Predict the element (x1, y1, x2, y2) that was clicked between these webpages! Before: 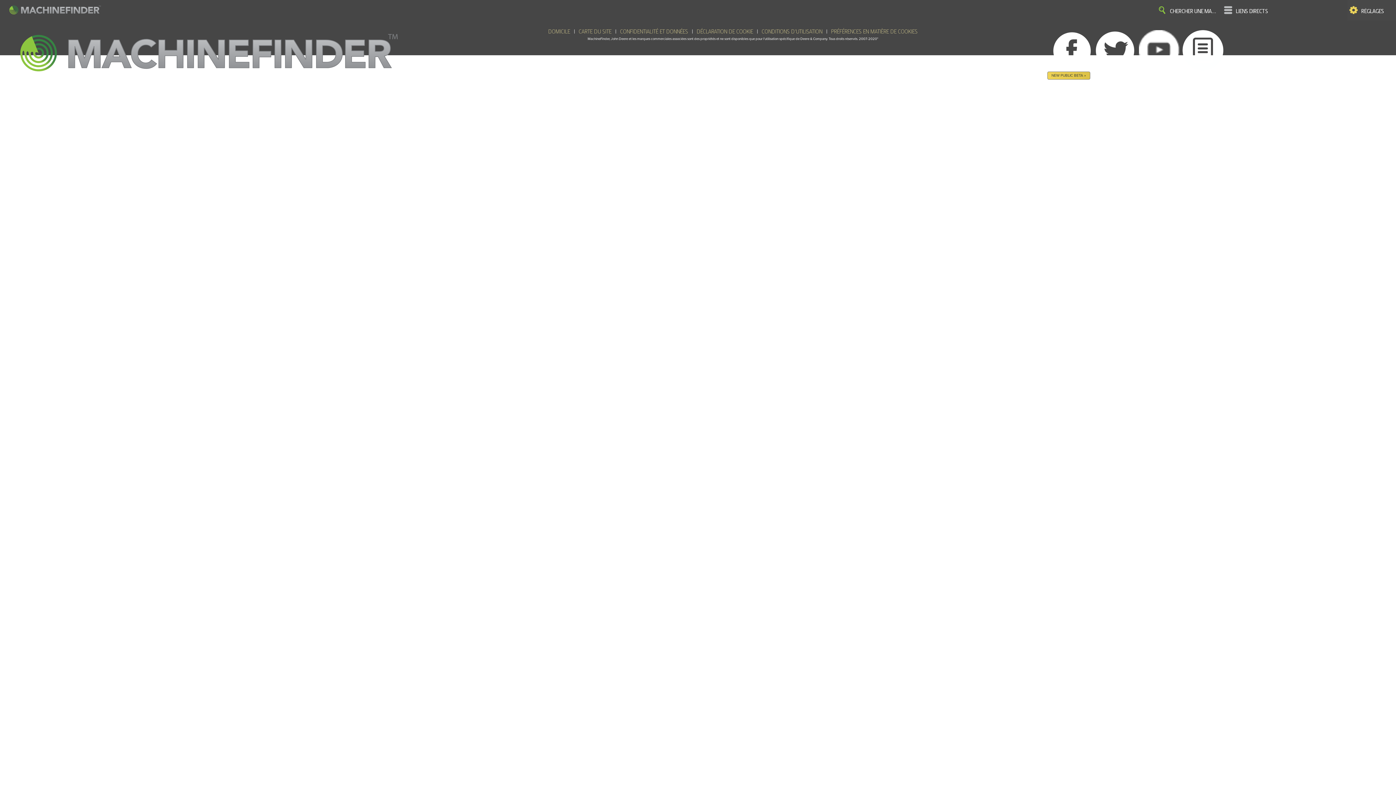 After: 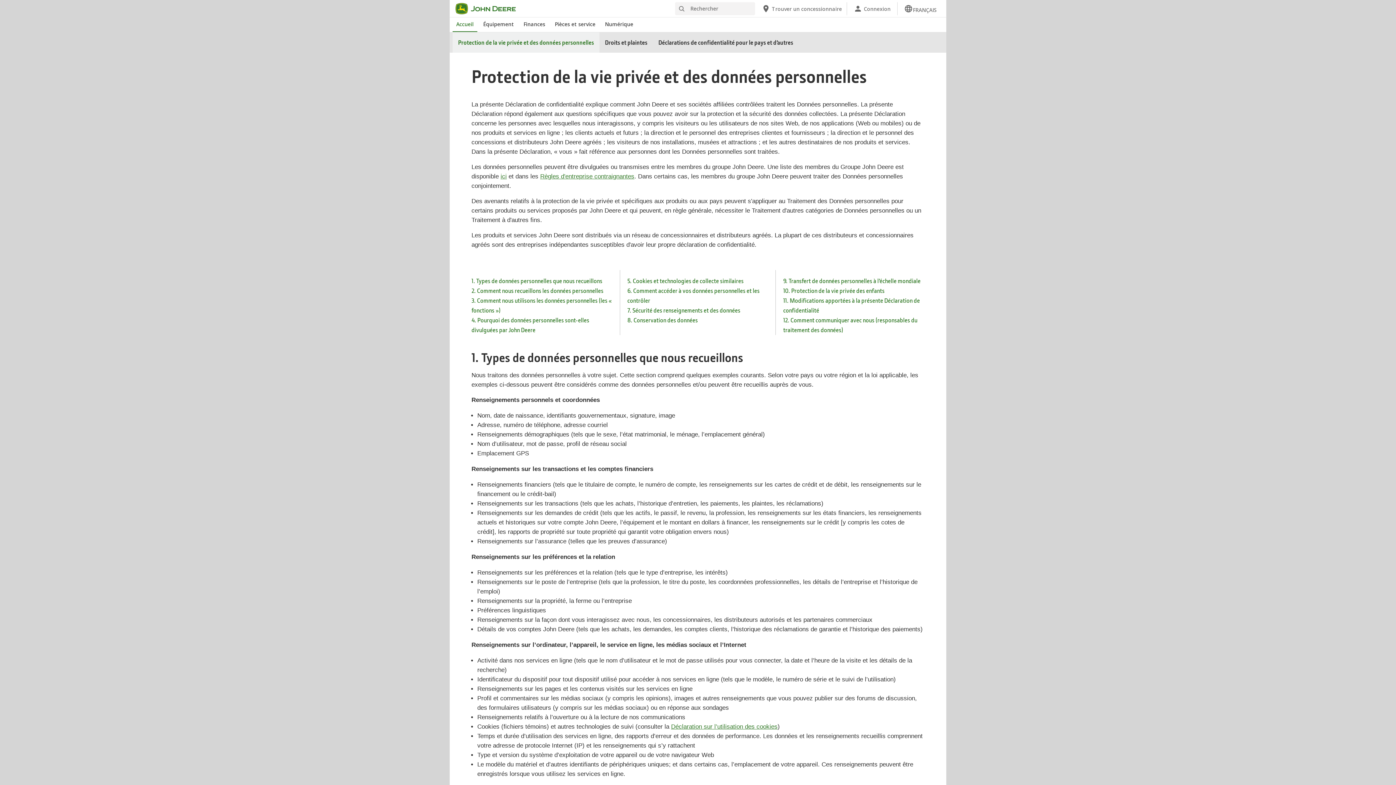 Action: label: CONFIDENTIALITÉ ET DONNÉES bbox: (620, 28, 688, 35)